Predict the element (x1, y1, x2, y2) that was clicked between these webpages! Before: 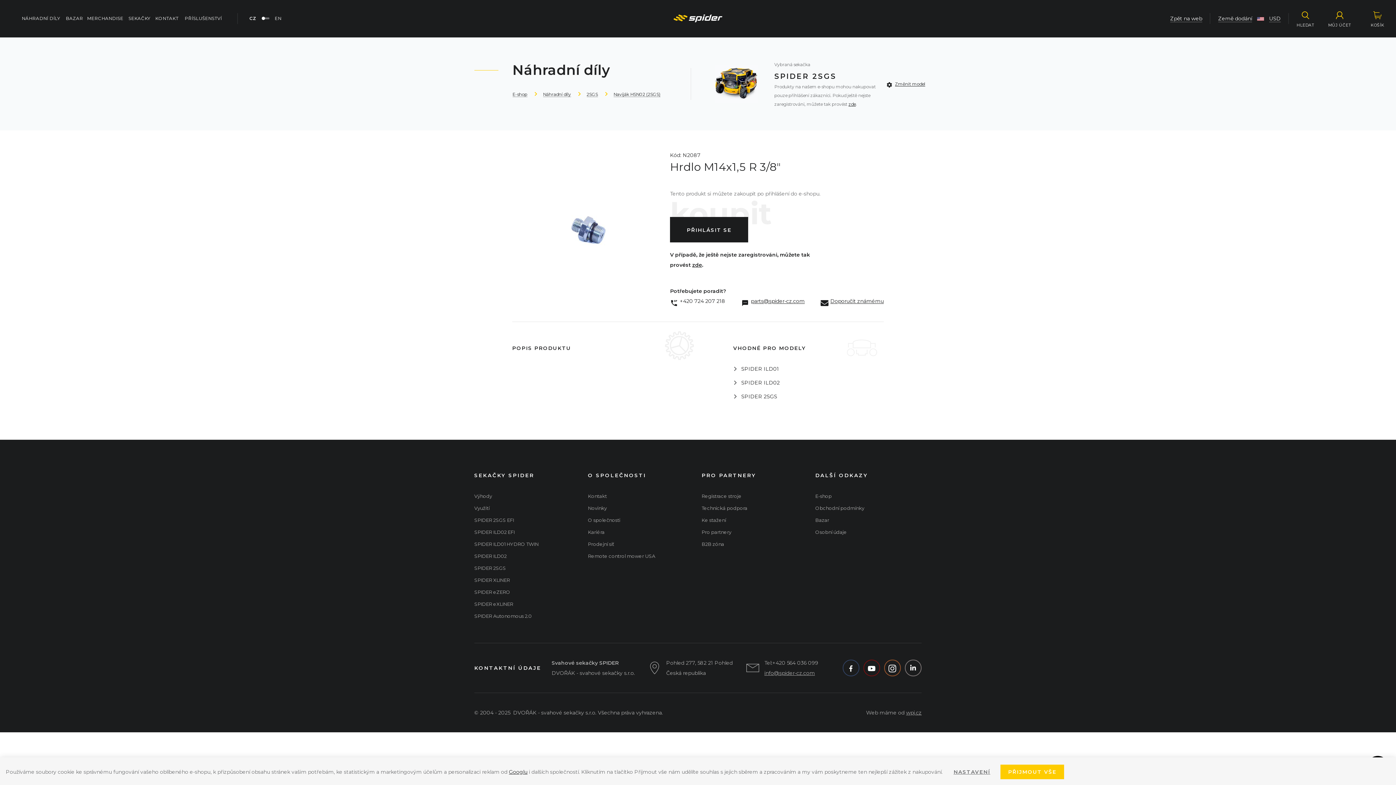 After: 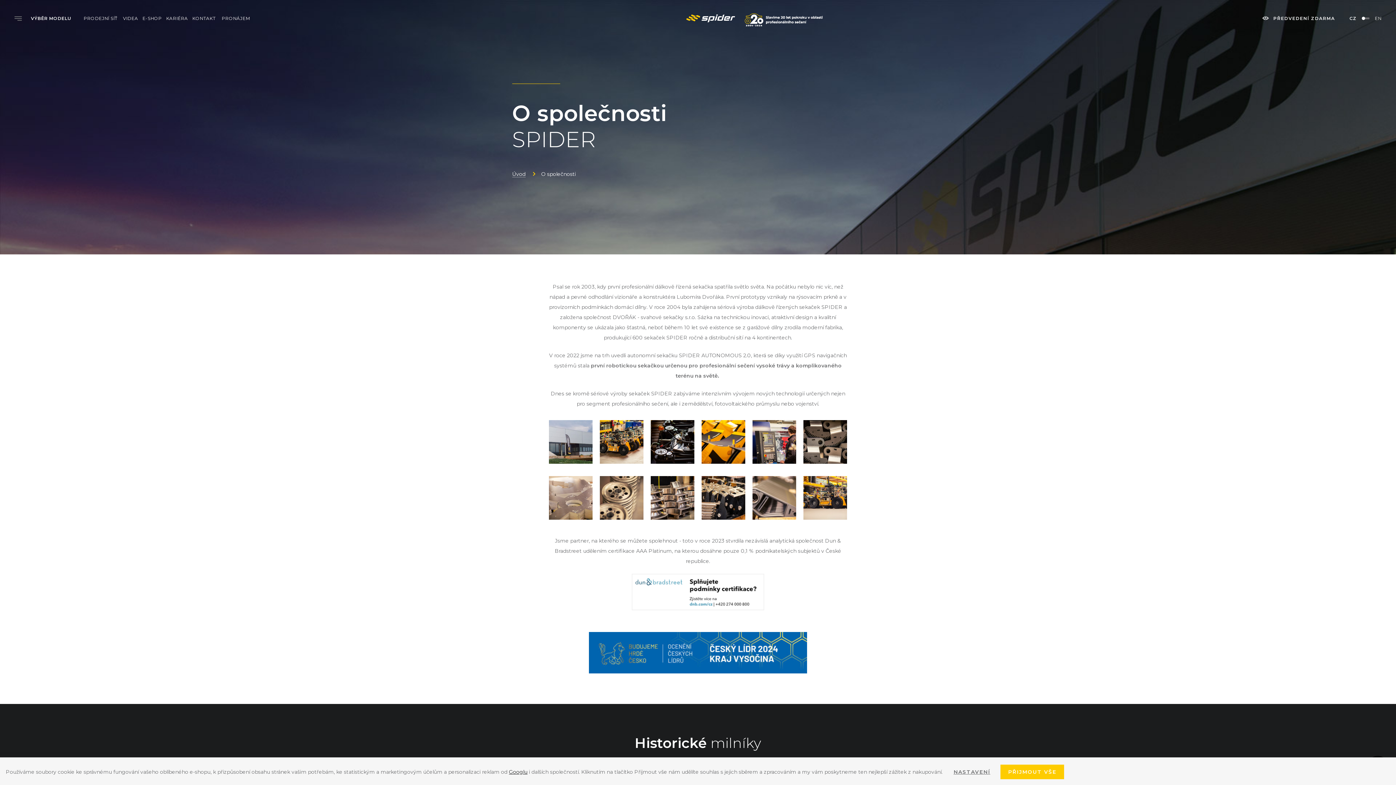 Action: label: O společnosti bbox: (588, 515, 620, 525)